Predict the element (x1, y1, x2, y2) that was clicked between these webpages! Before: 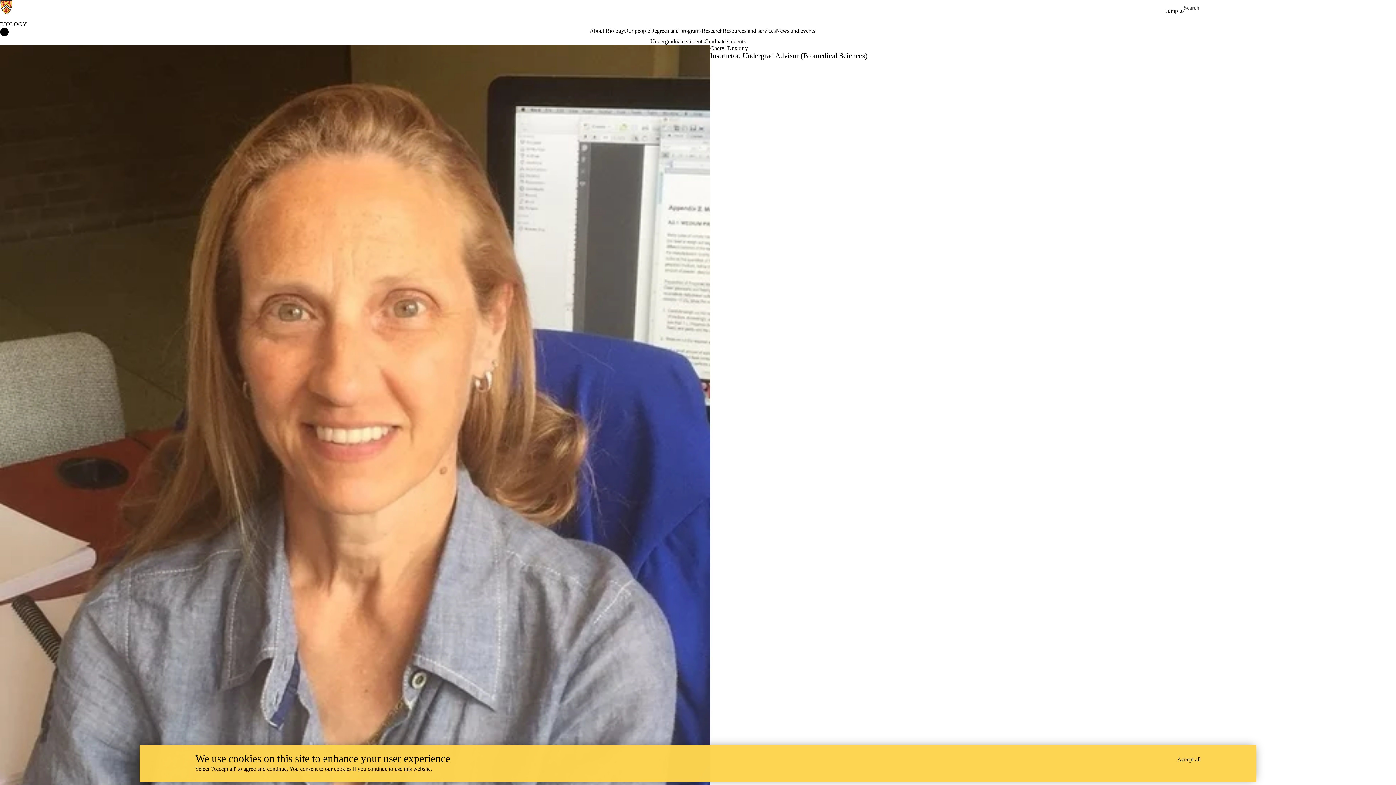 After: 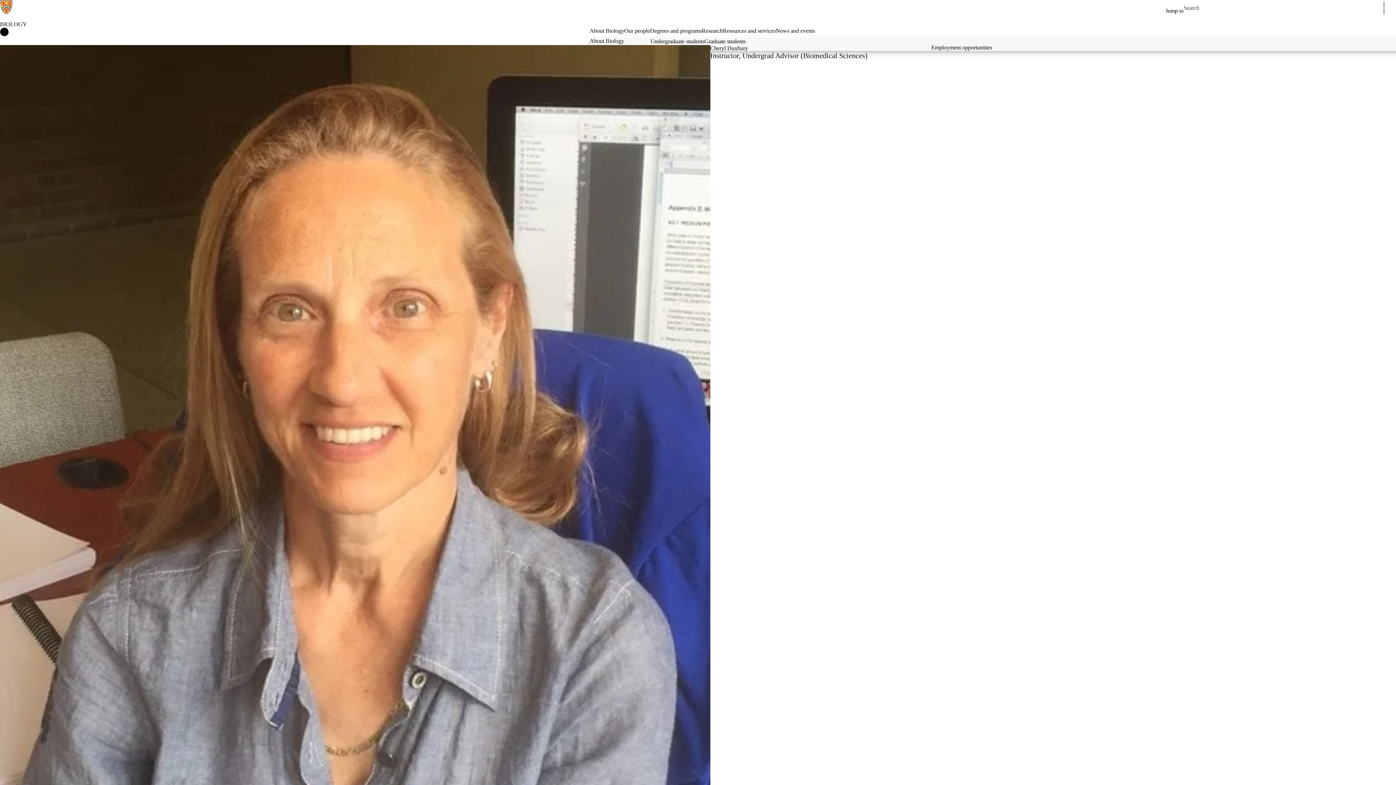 Action: label: About Biology bbox: (589, 27, 624, 34)